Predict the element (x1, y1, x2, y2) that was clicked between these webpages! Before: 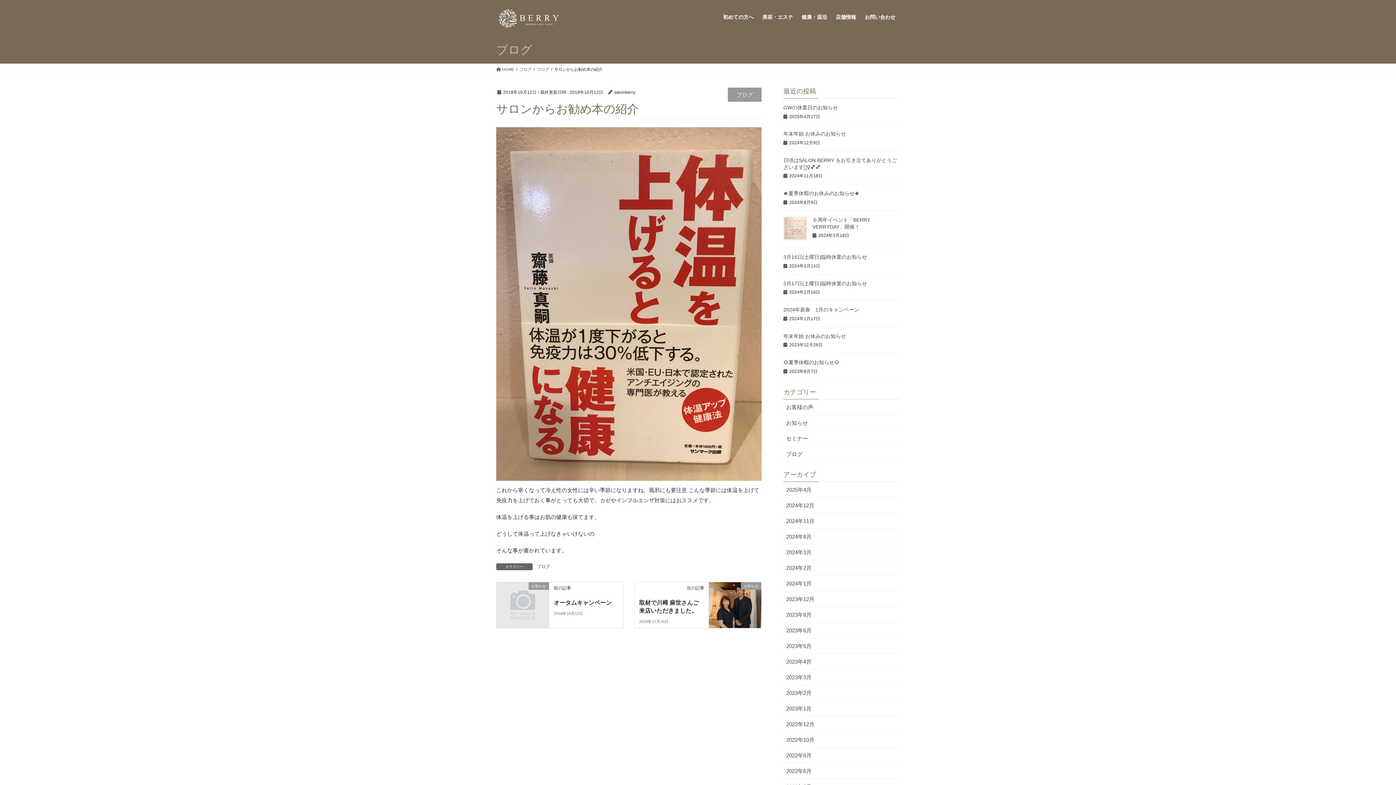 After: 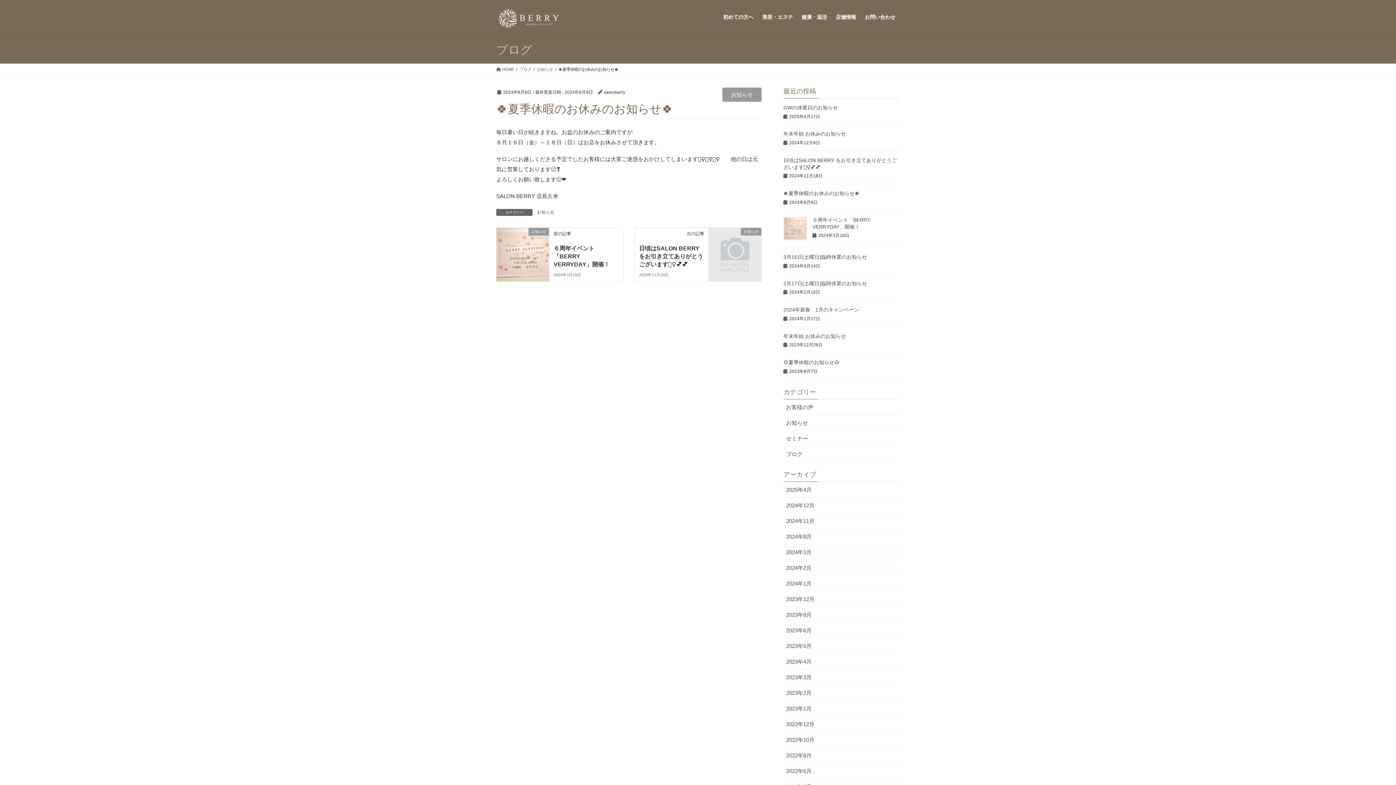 Action: label: 🍀夏季休暇のお休みのお知らせ🍀 bbox: (783, 190, 860, 196)